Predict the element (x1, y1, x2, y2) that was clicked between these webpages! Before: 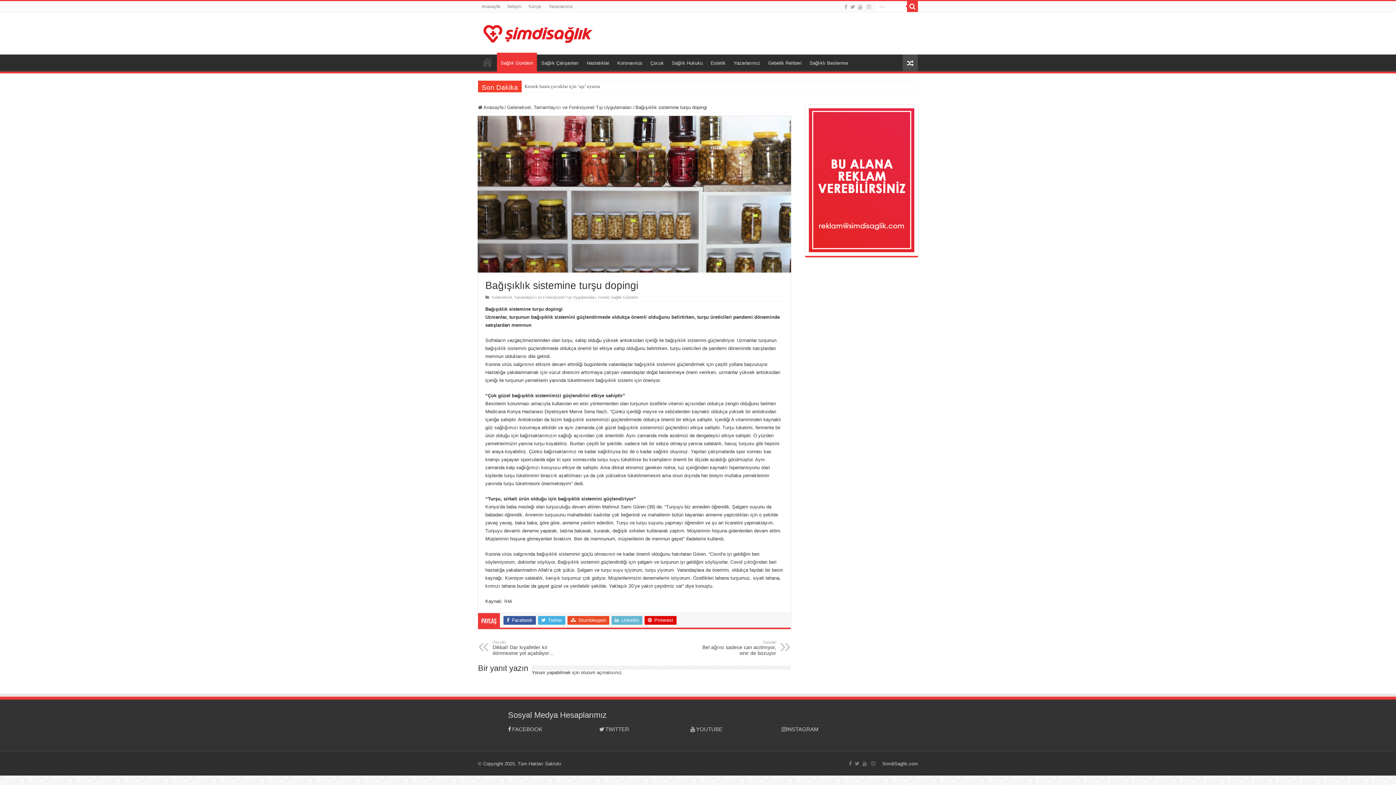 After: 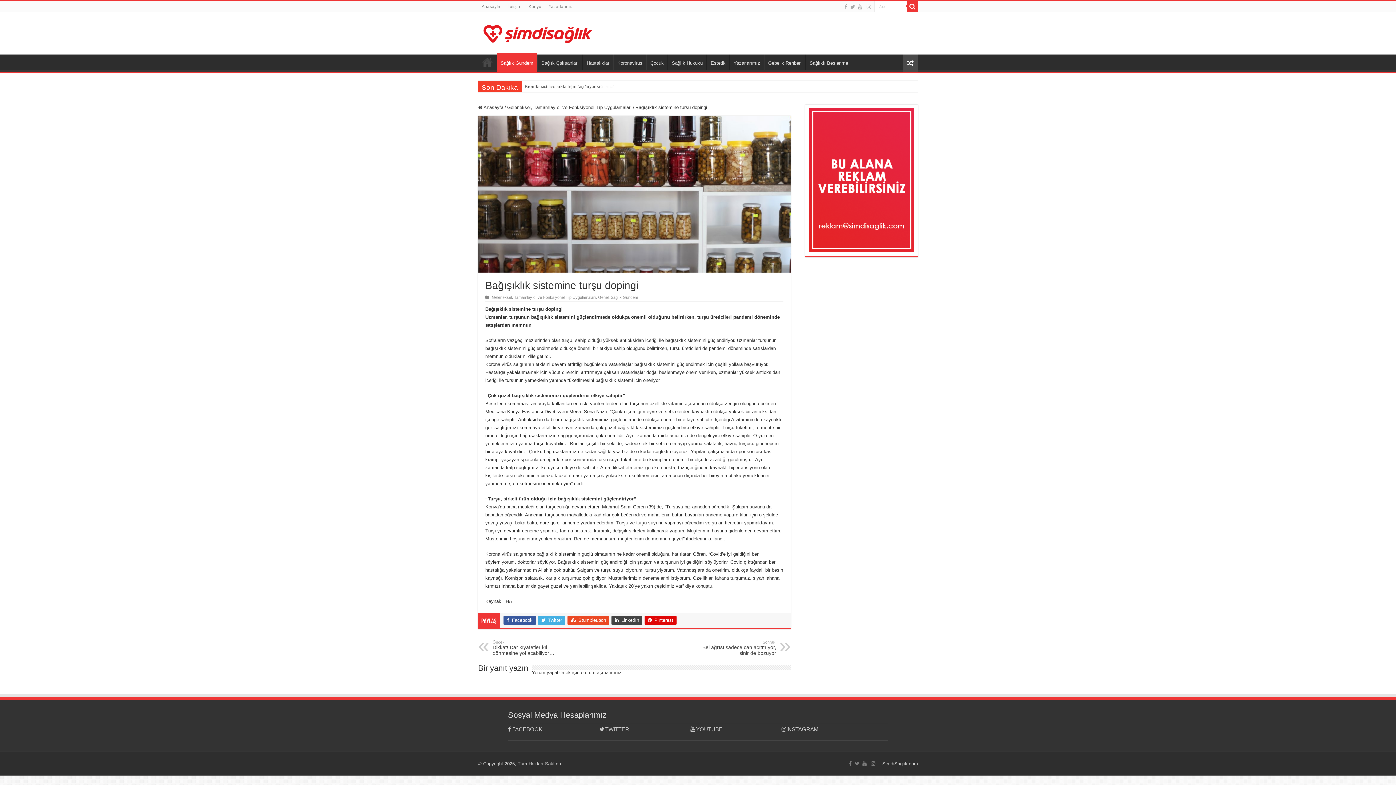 Action: bbox: (611, 616, 642, 625) label:  LinkedIn